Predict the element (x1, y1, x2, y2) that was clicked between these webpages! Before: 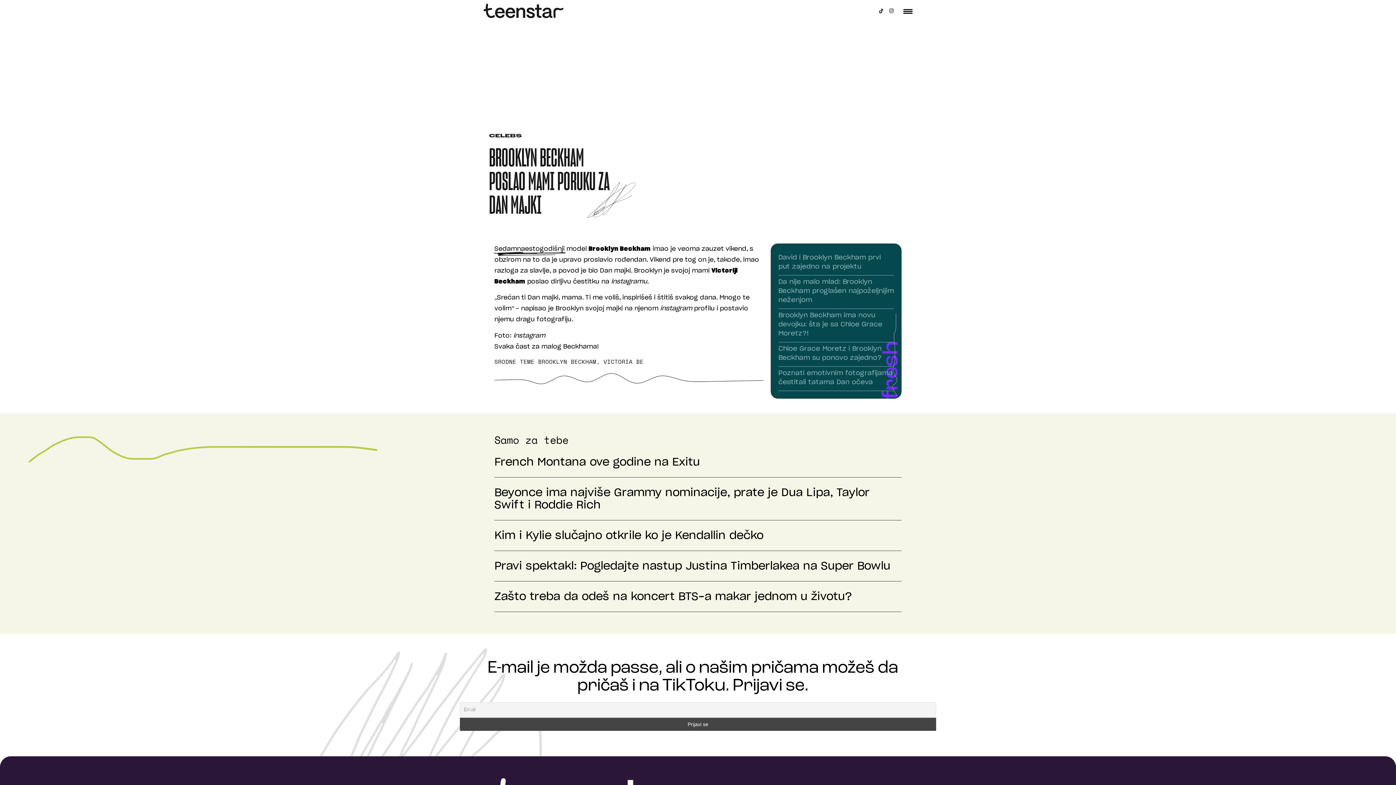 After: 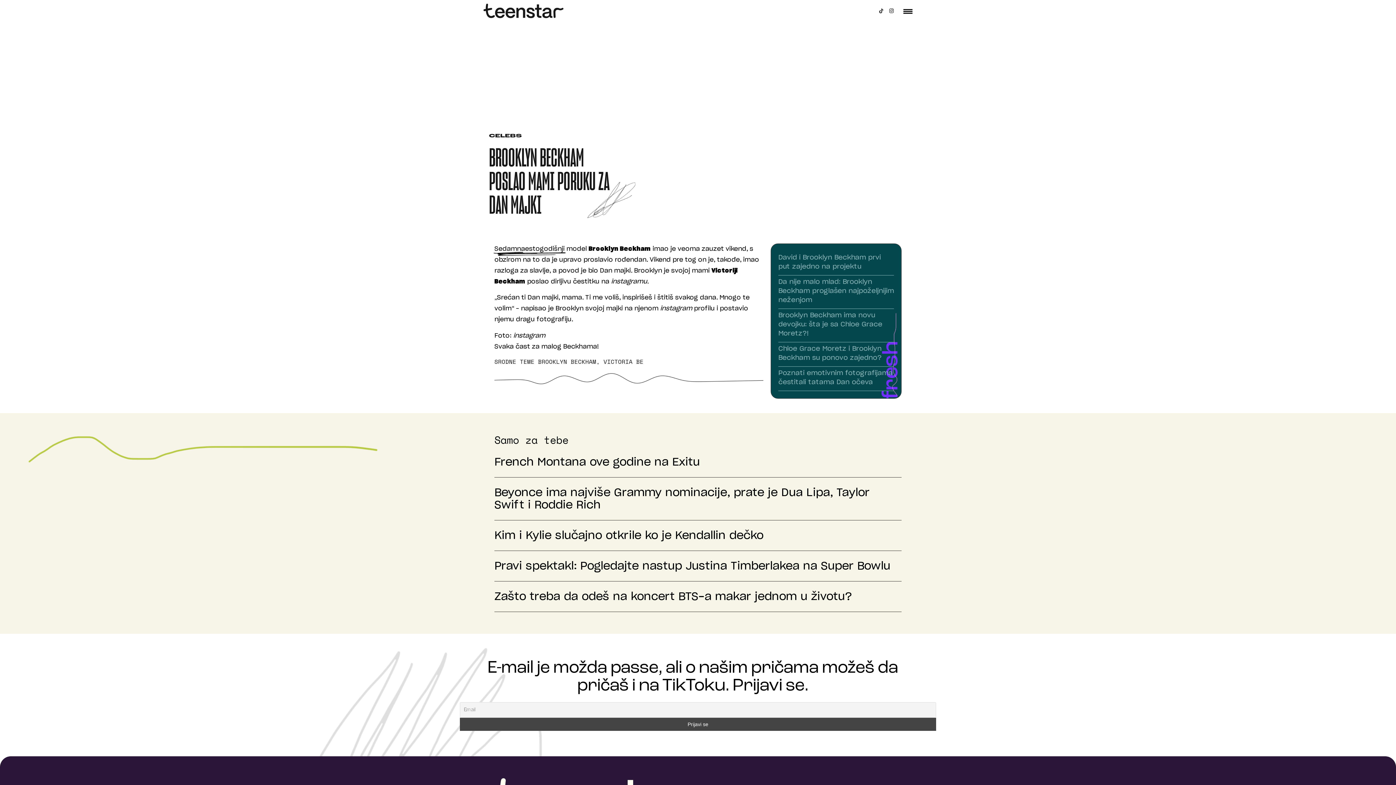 Action: bbox: (876, 5, 886, 15)